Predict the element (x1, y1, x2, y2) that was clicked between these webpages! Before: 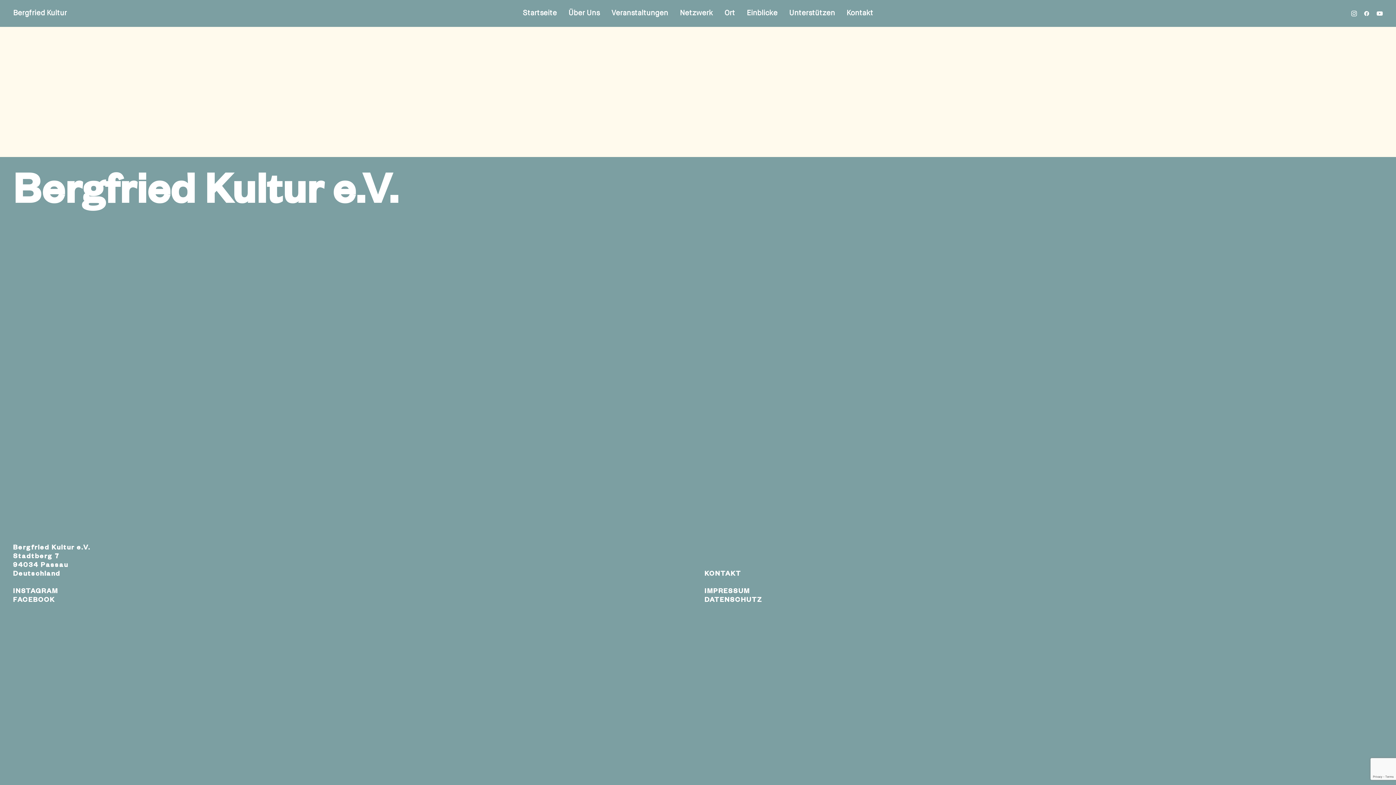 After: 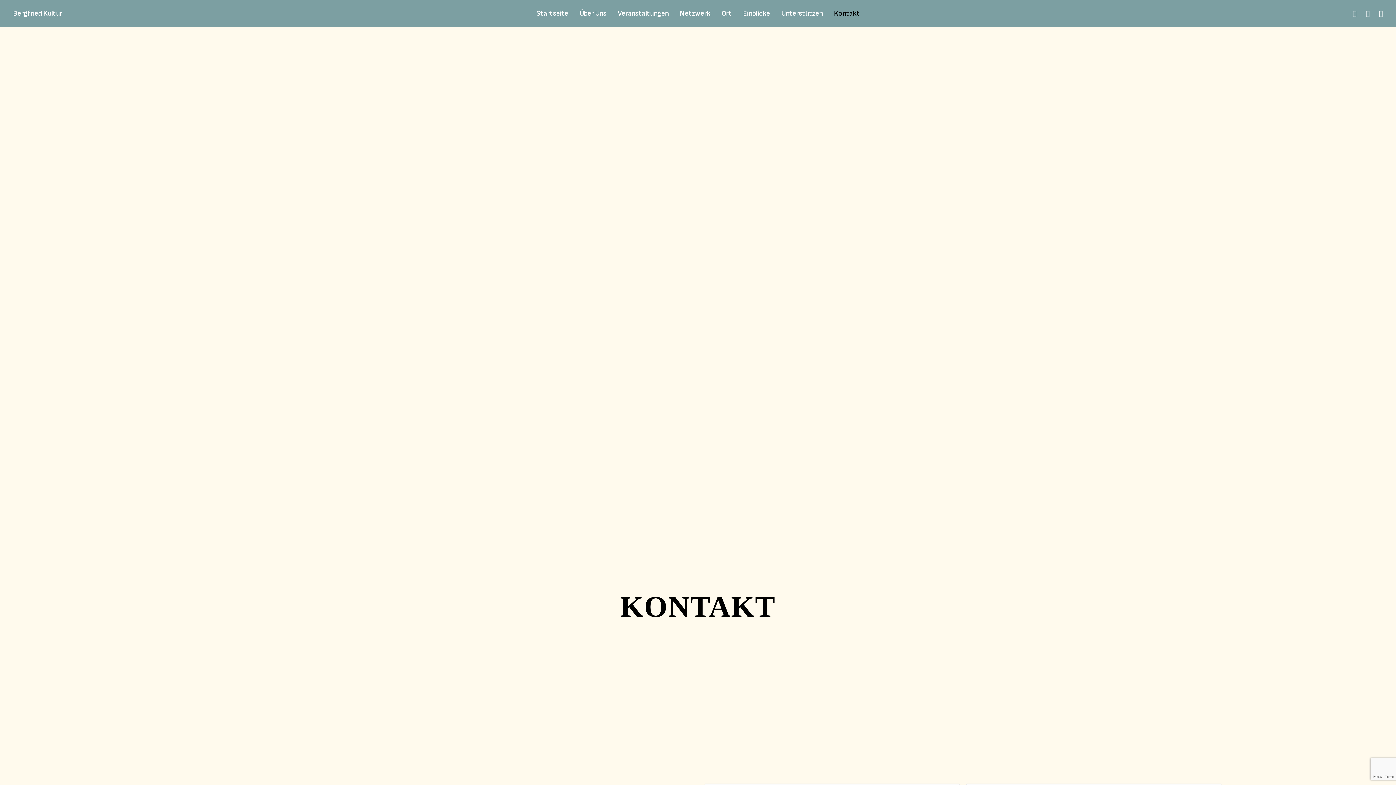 Action: label: Kontakt bbox: (841, 0, 878, 26)